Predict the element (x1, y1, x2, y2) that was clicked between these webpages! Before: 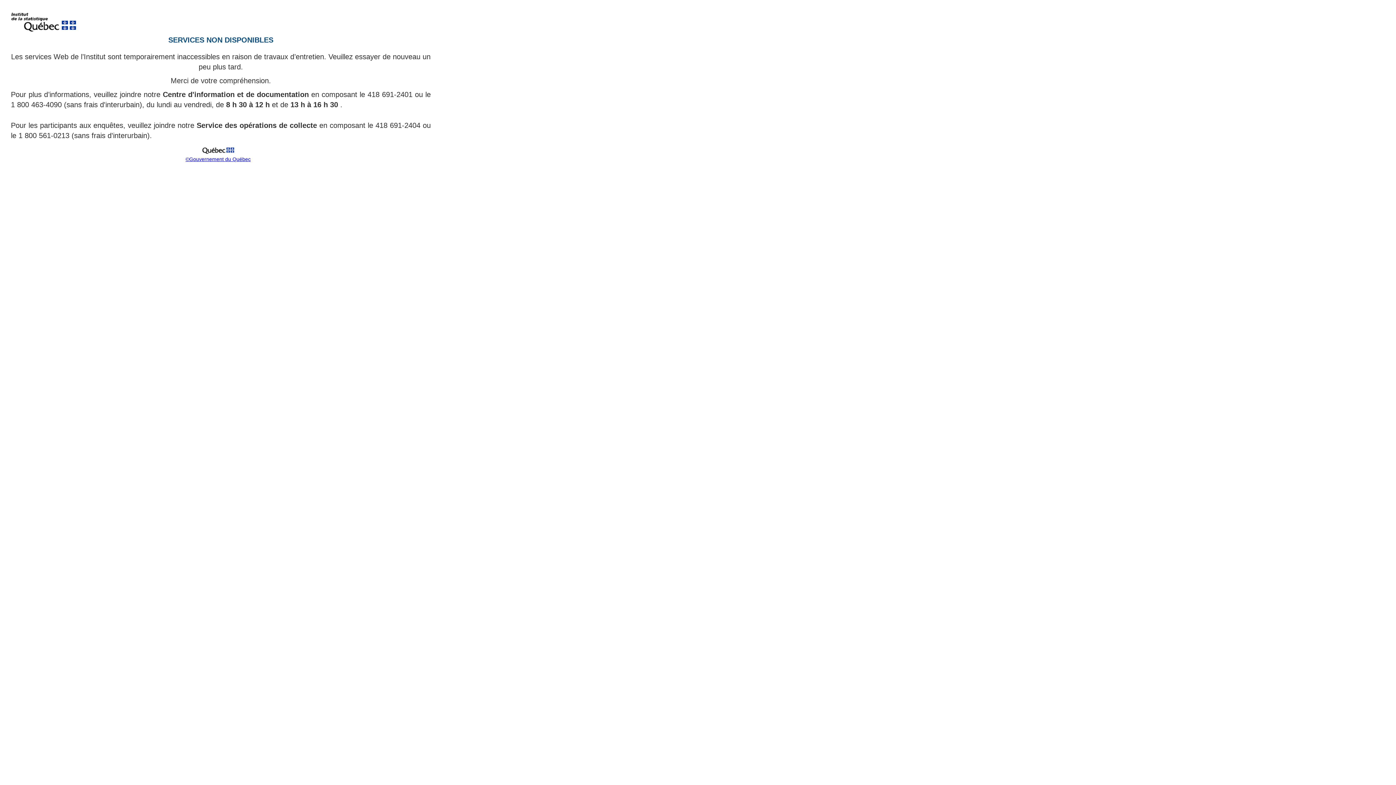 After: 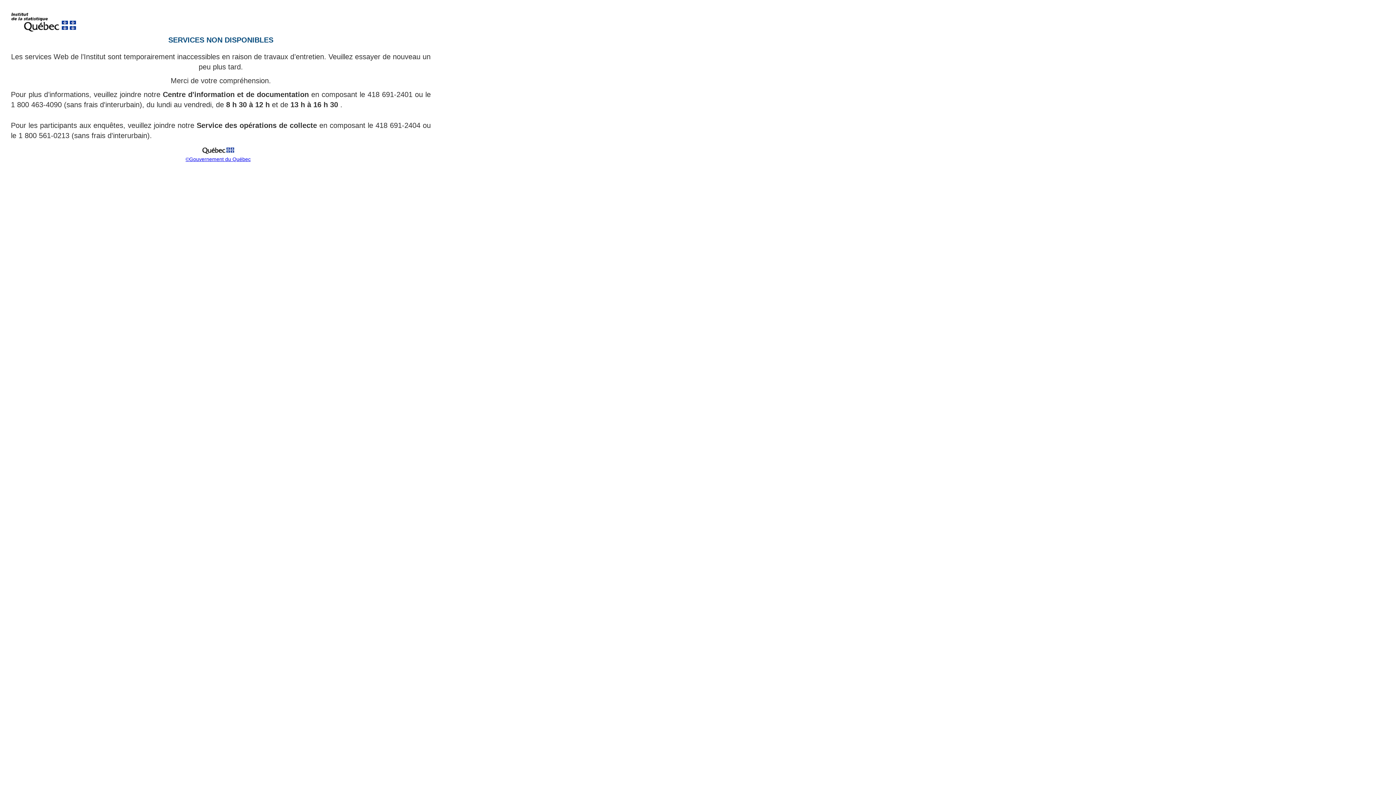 Action: label: ©Gouvernement du Québec bbox: (185, 156, 250, 162)